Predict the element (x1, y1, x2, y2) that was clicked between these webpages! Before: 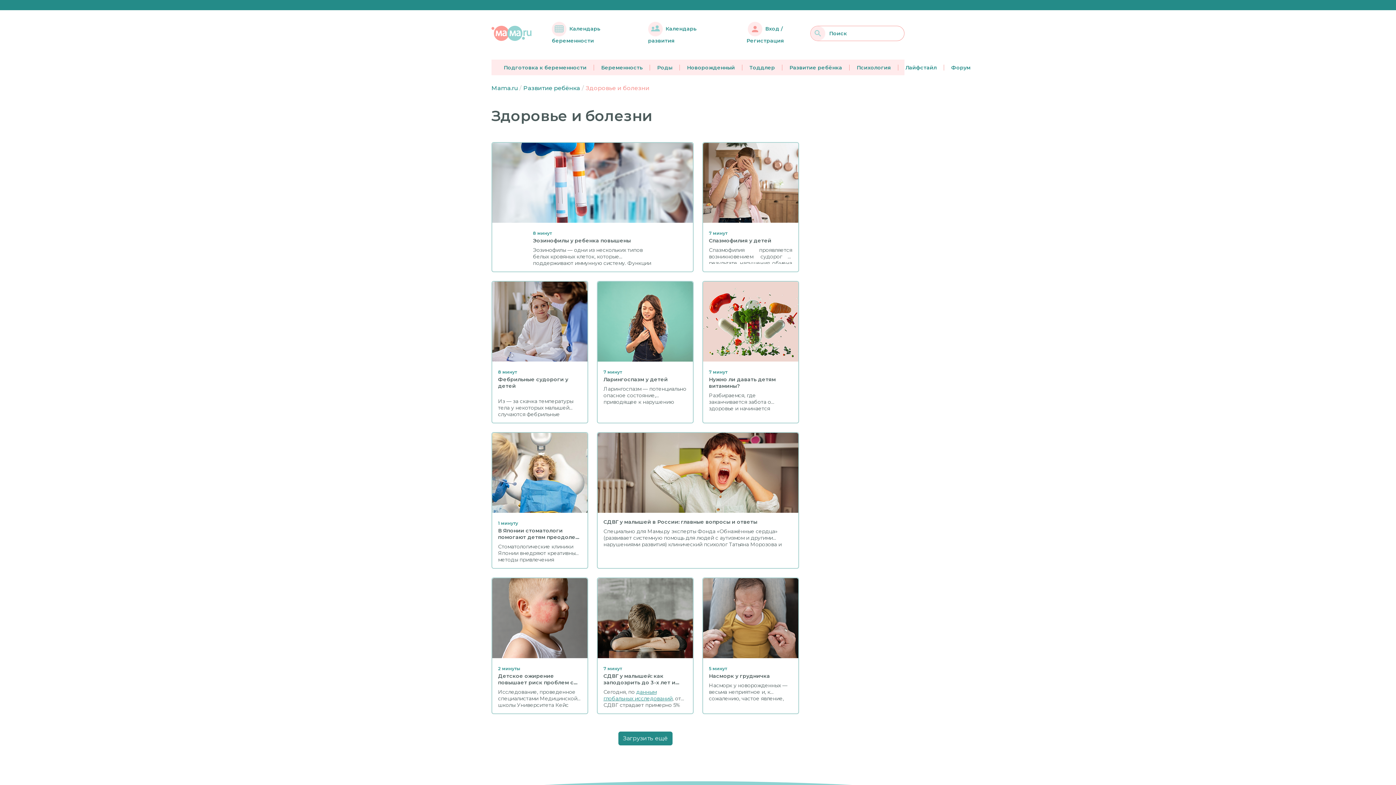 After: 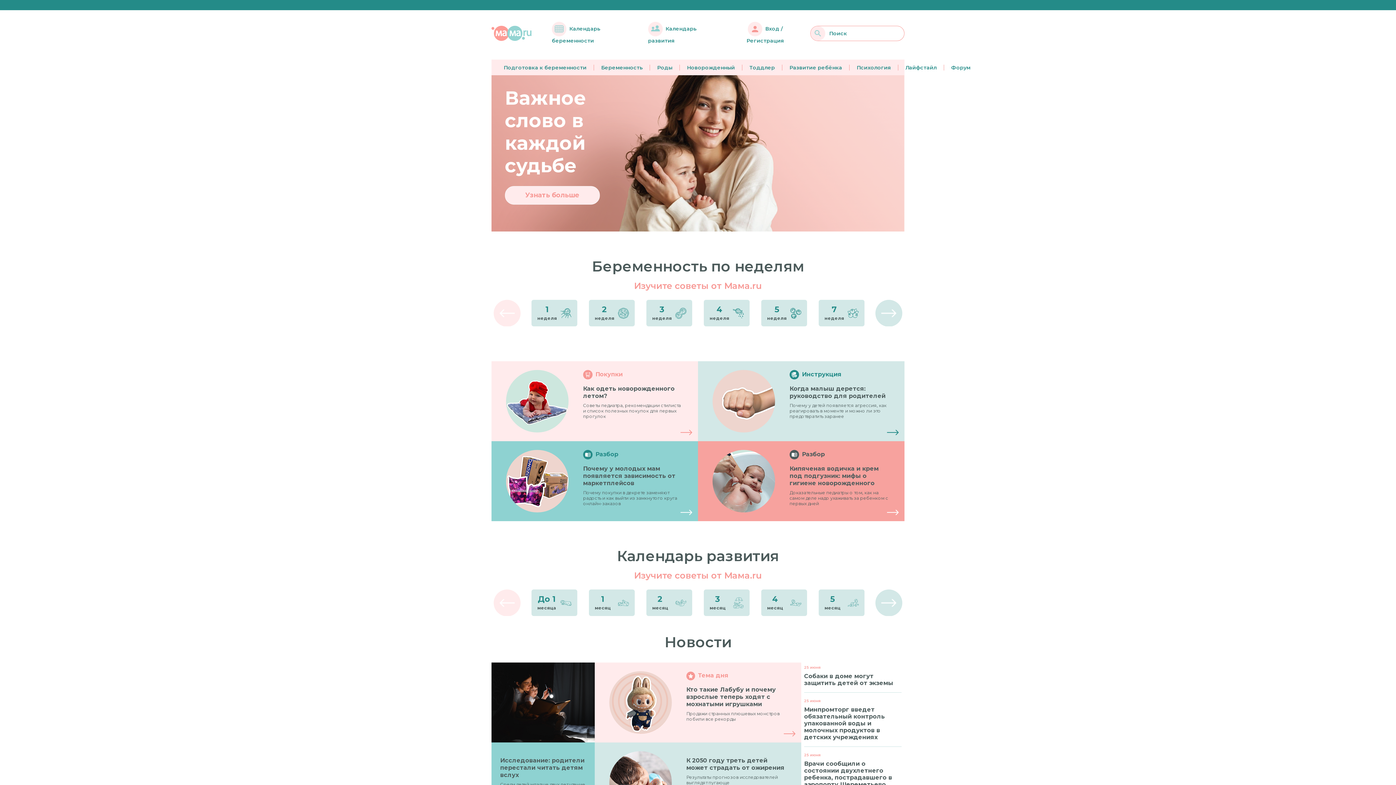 Action: bbox: (491, 84, 517, 92) label: Mama.ru